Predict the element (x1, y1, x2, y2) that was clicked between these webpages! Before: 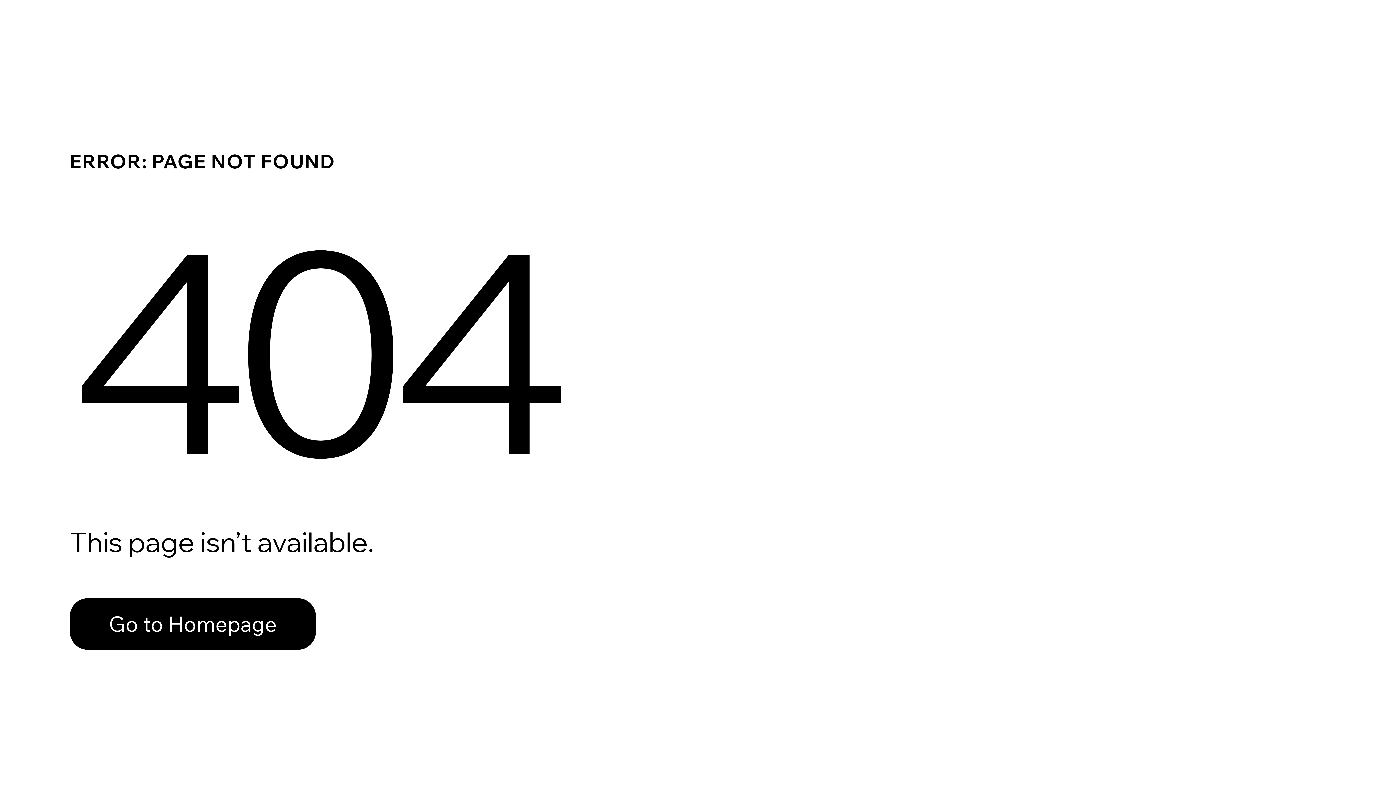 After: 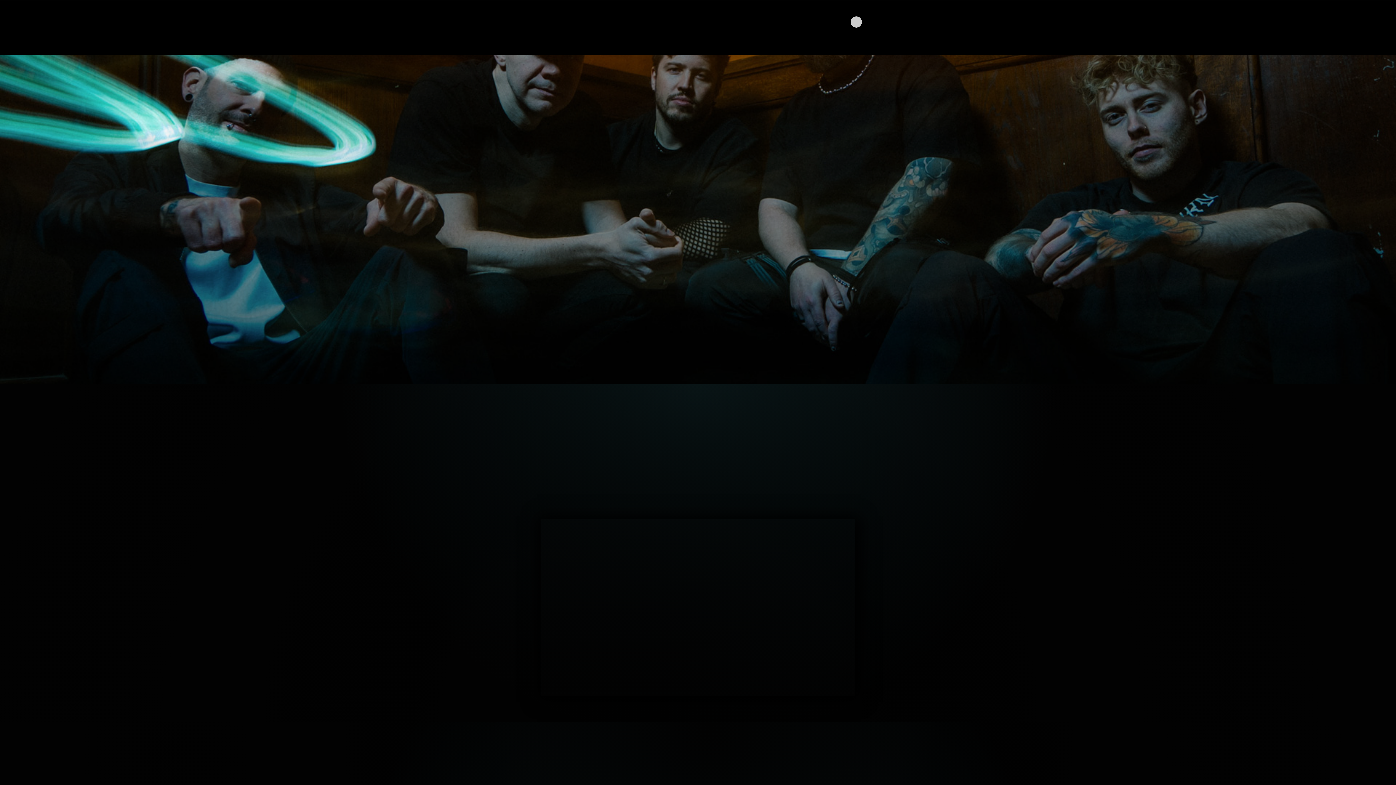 Action: bbox: (69, 598, 316, 650) label: Go to Homepage